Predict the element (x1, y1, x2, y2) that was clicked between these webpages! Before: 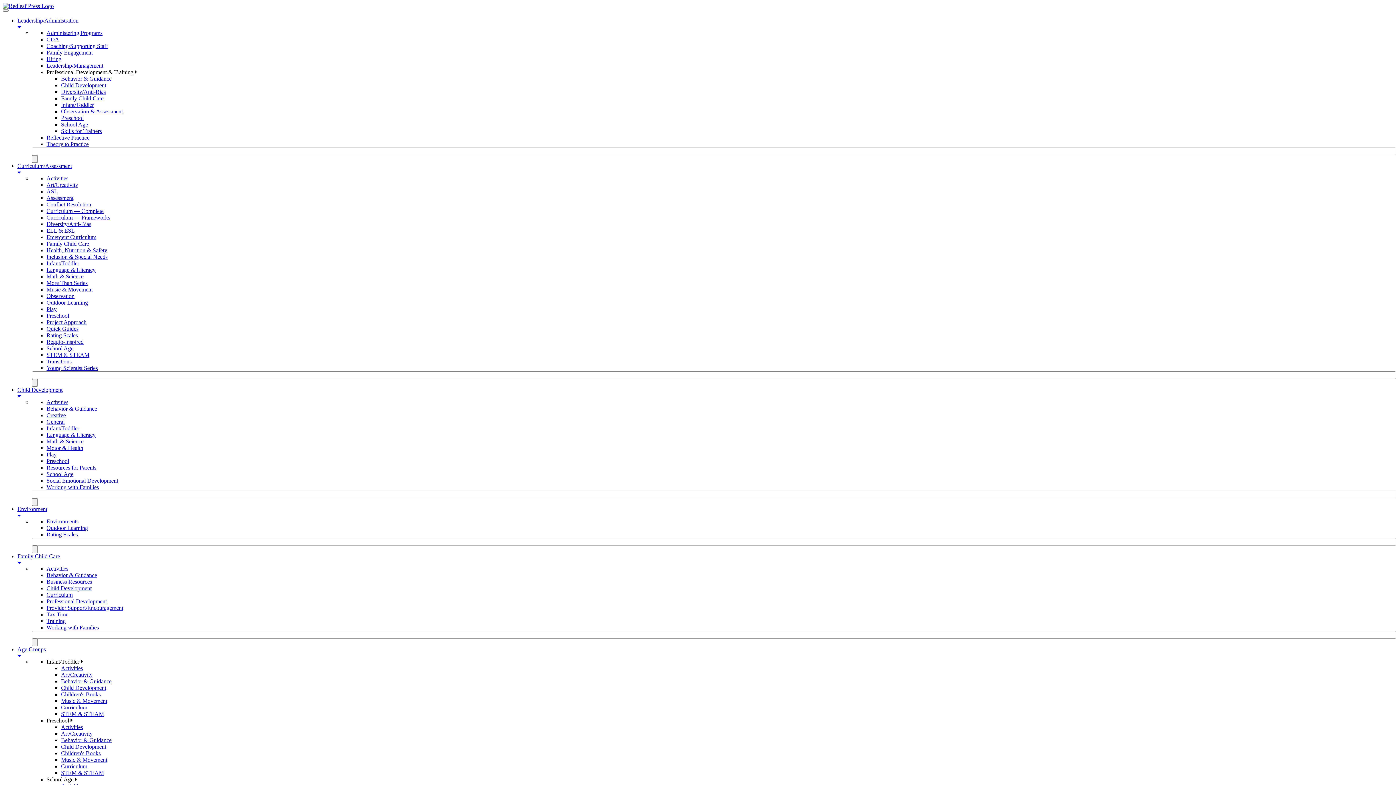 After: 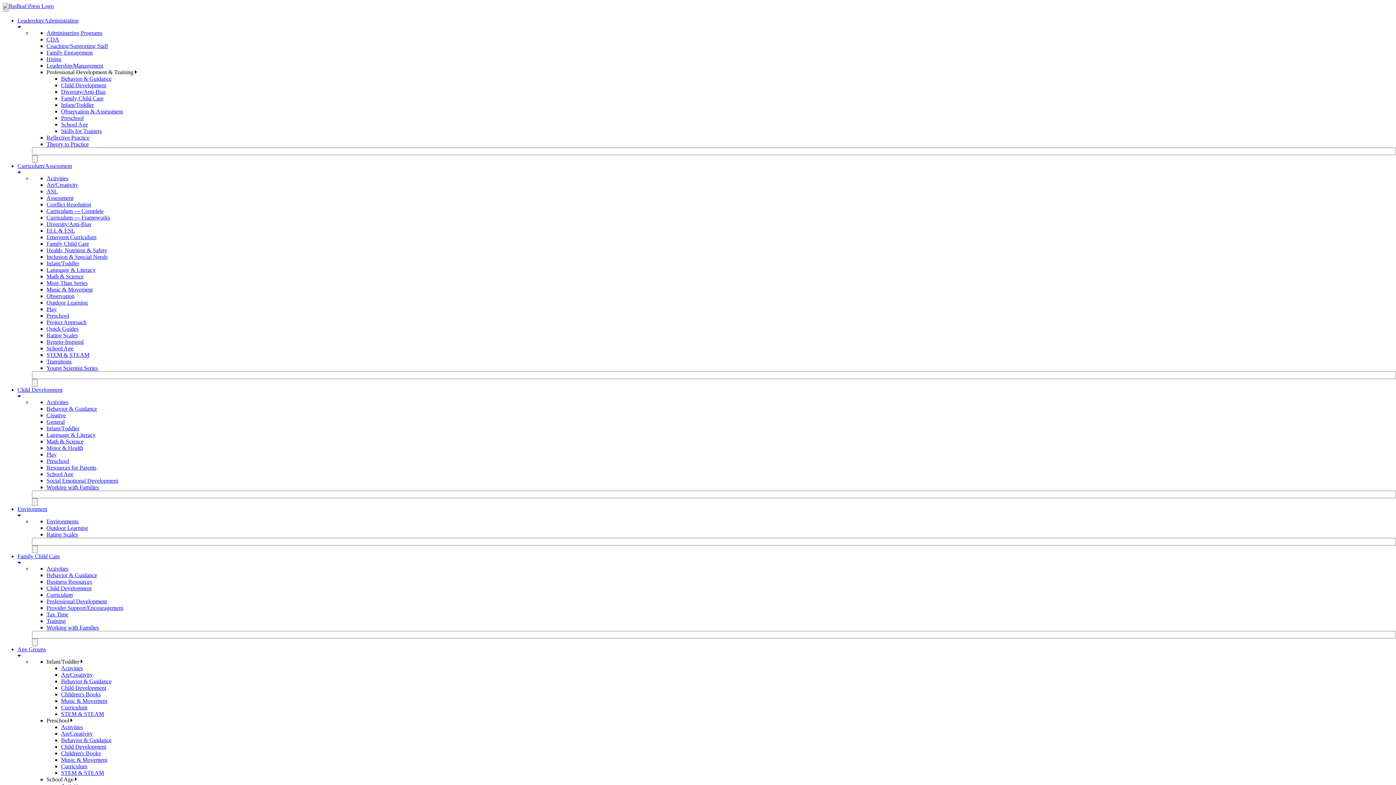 Action: bbox: (61, 724, 82, 730) label: Activities